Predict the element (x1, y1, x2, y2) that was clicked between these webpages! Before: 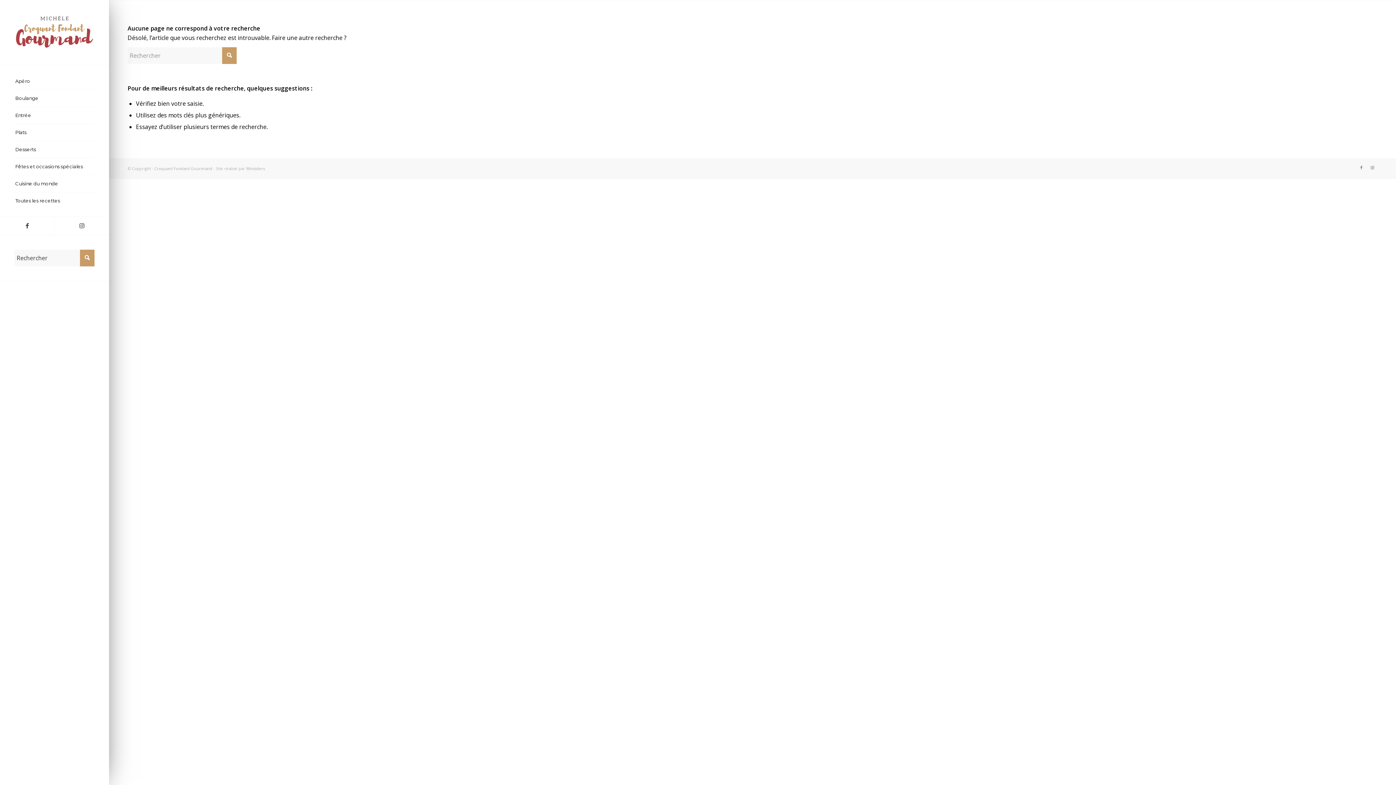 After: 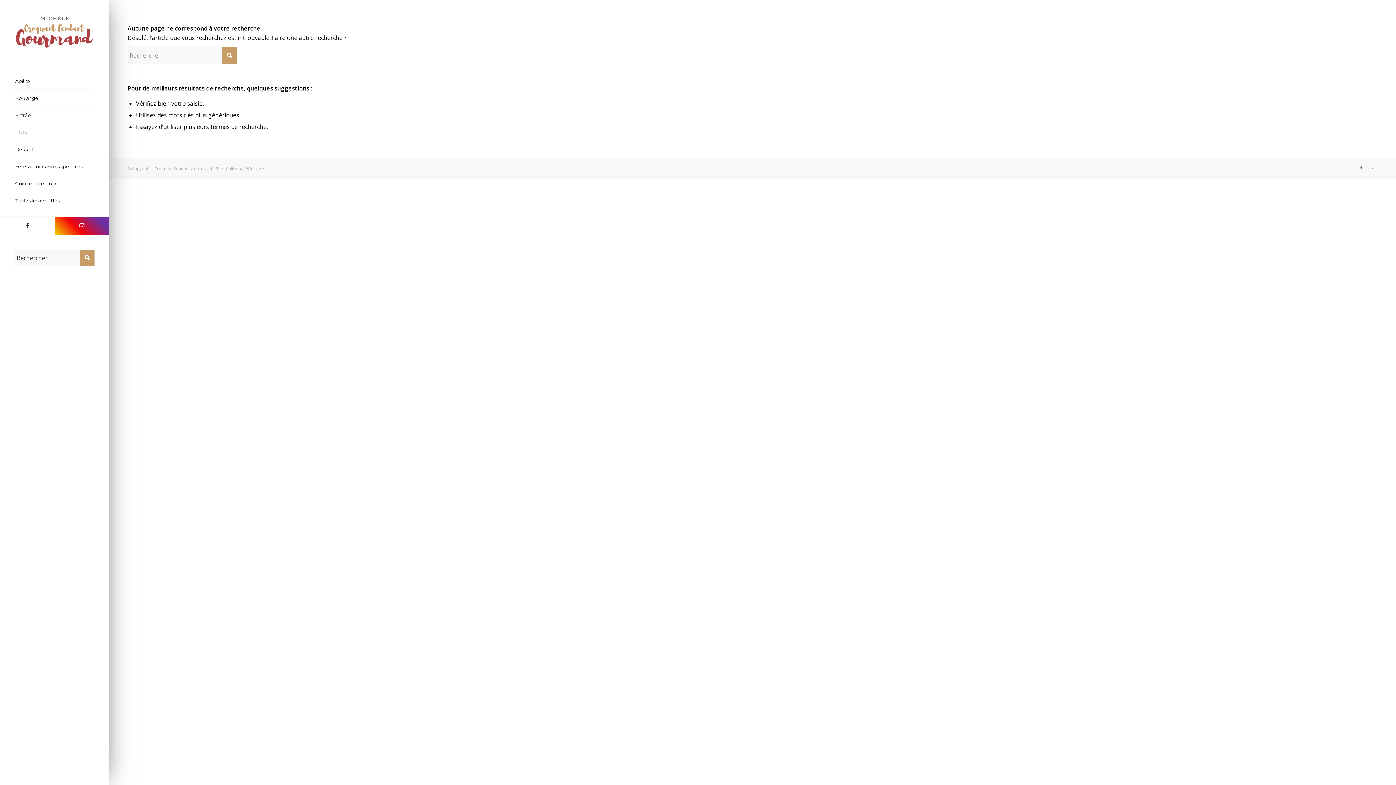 Action: bbox: (54, 216, 109, 235) label: Lien vers Instagram